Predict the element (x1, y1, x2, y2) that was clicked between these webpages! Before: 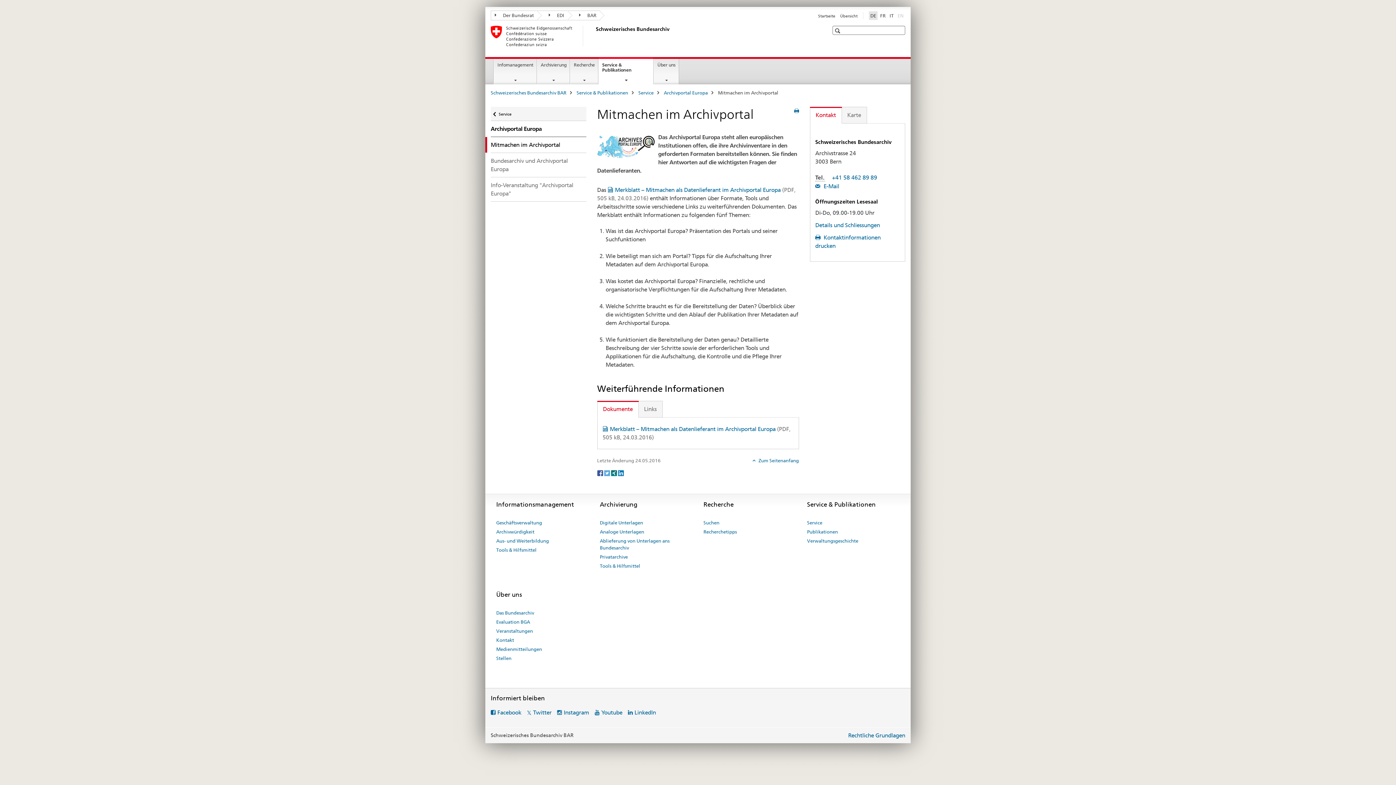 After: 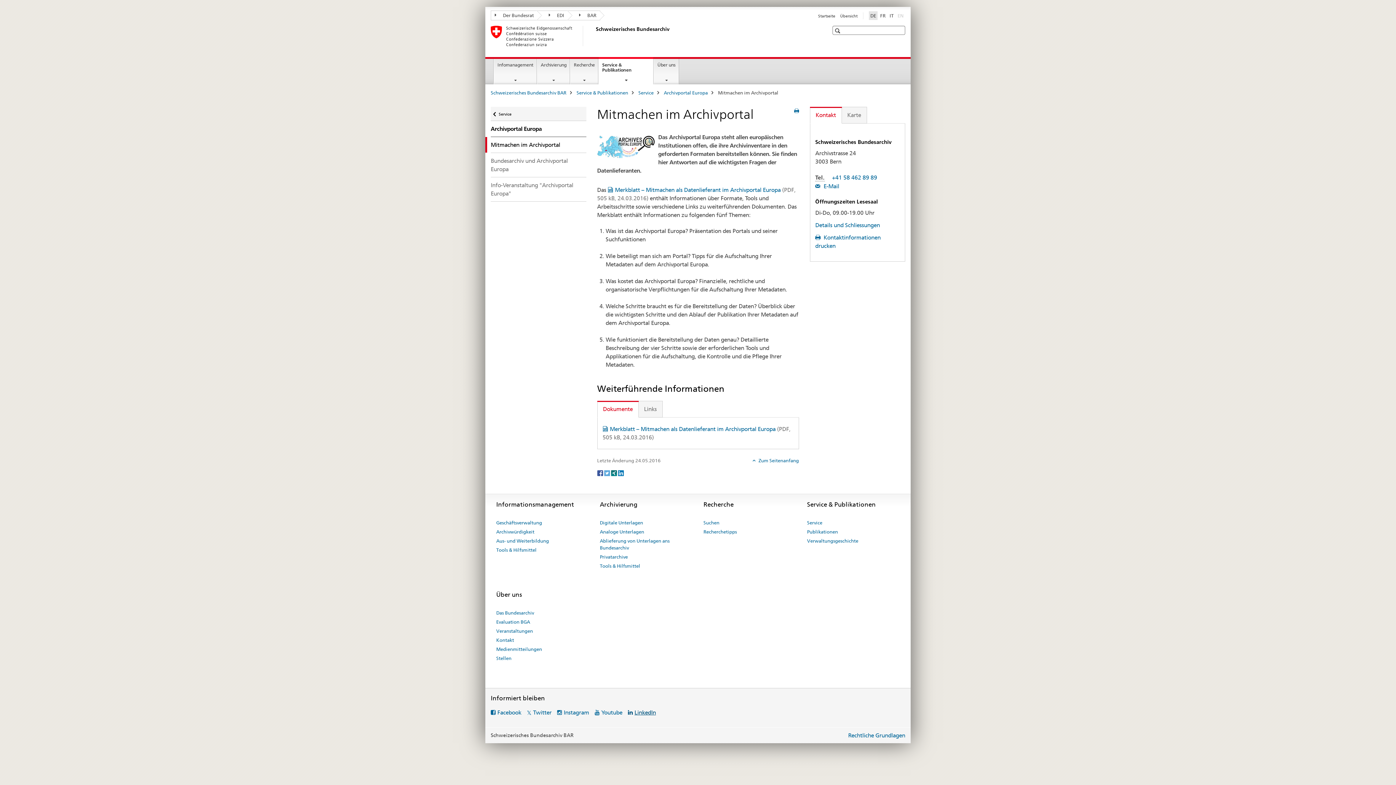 Action: label: LinkedIn bbox: (628, 709, 656, 716)